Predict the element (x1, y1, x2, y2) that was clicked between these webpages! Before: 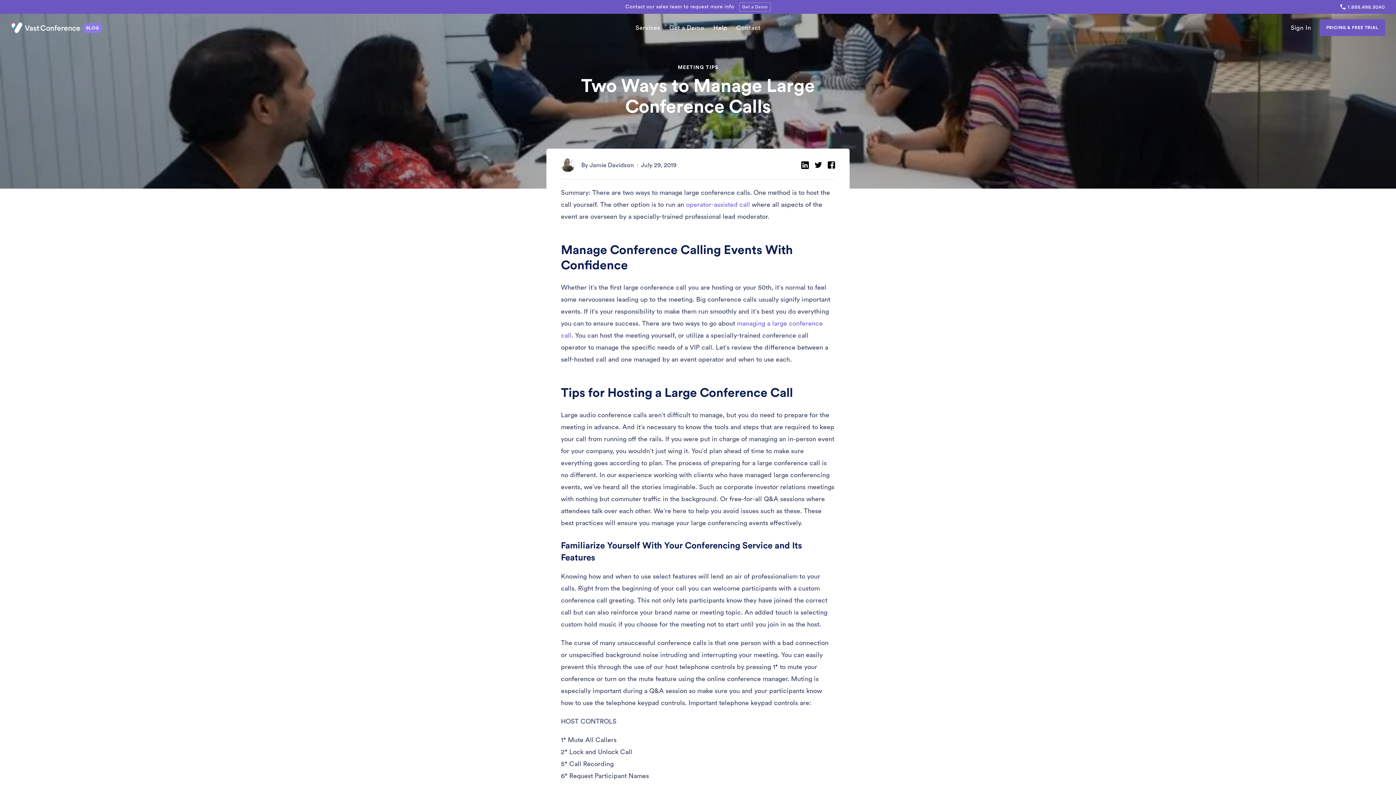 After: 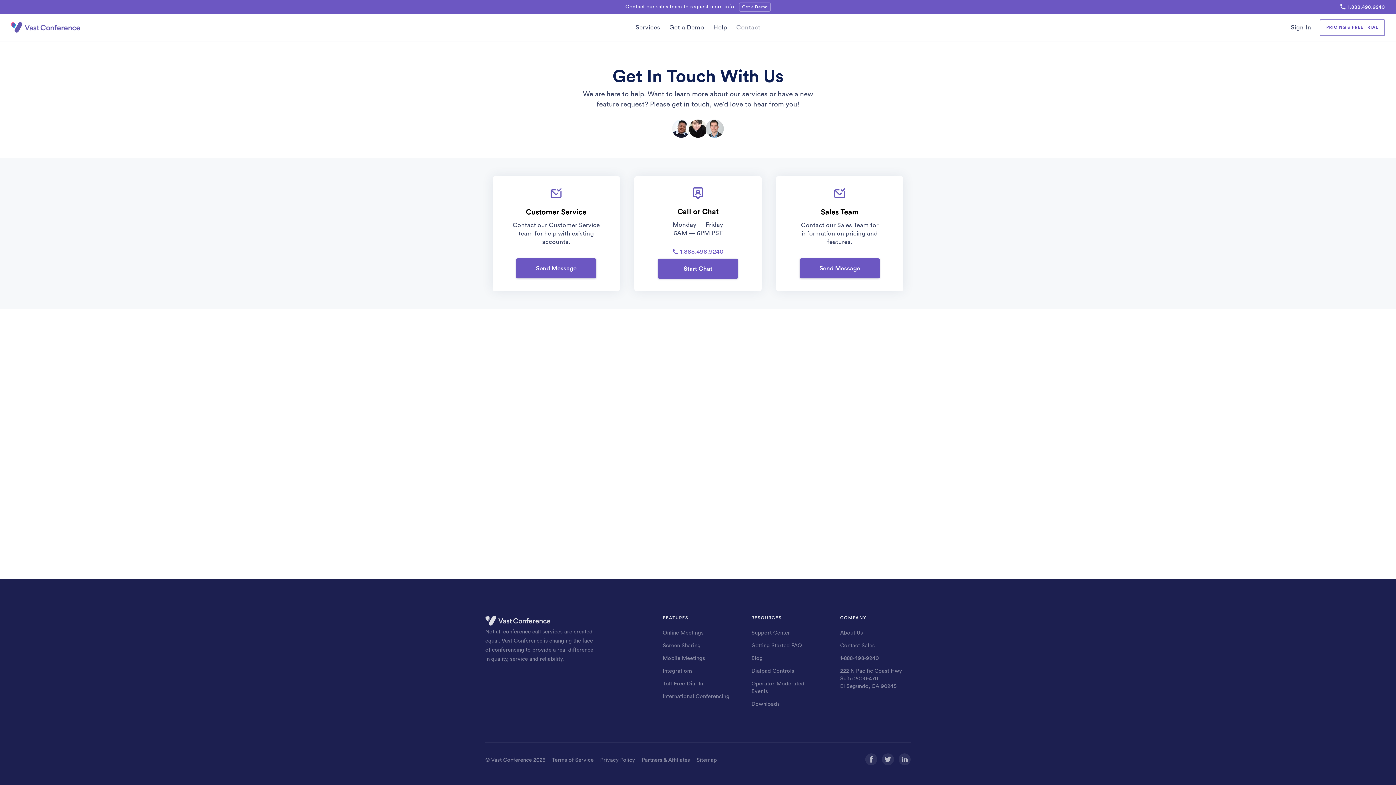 Action: bbox: (736, 14, 760, 40) label: Contact